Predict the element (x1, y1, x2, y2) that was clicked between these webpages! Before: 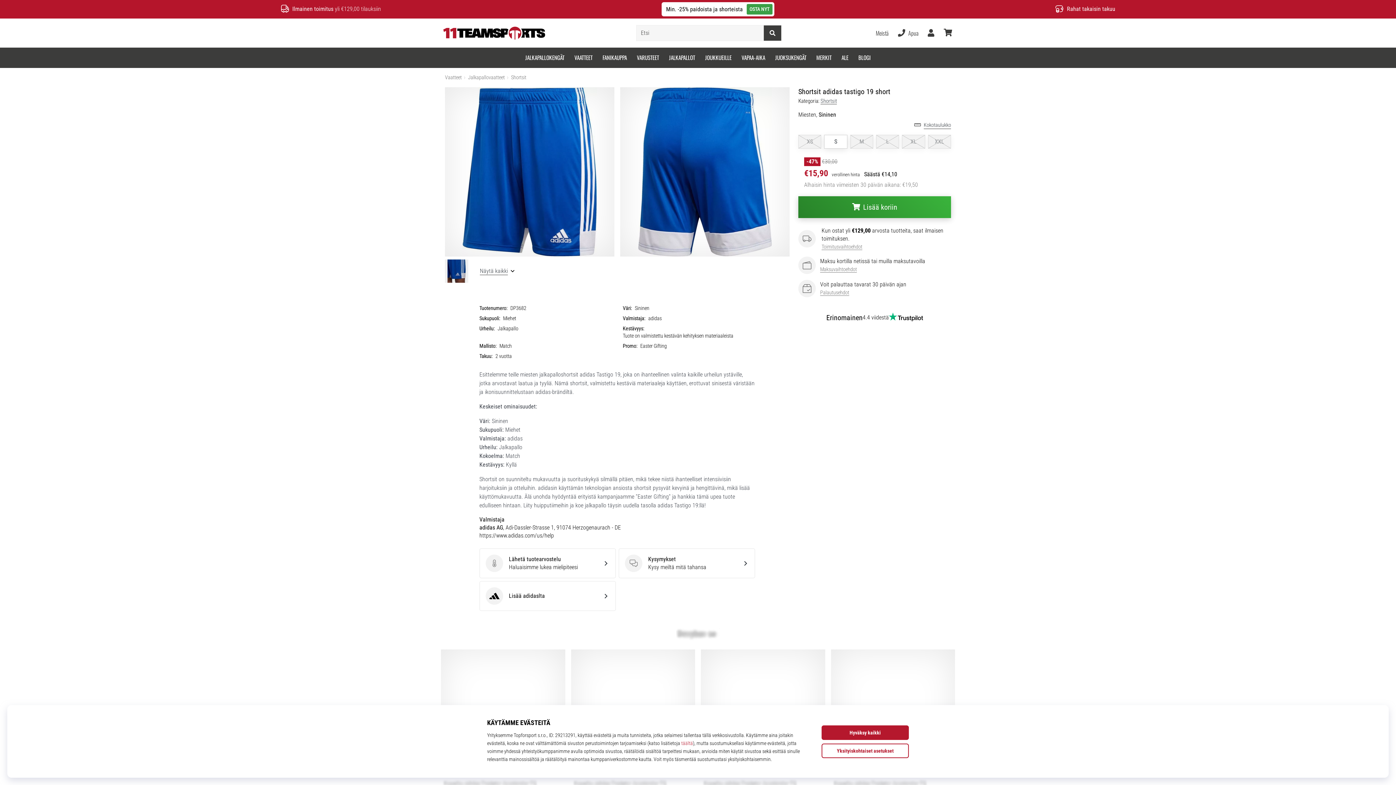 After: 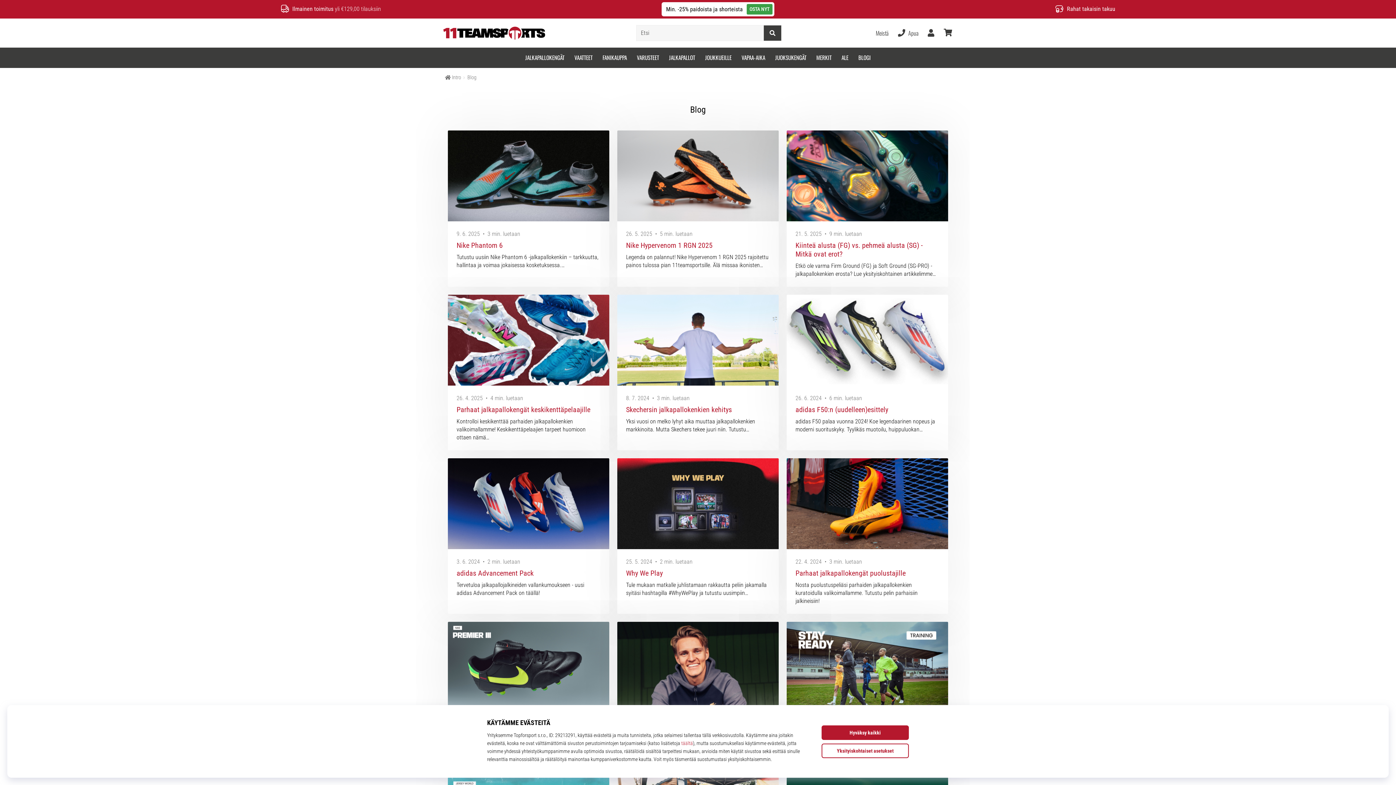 Action: bbox: (853, 47, 875, 67) label: BLOGI